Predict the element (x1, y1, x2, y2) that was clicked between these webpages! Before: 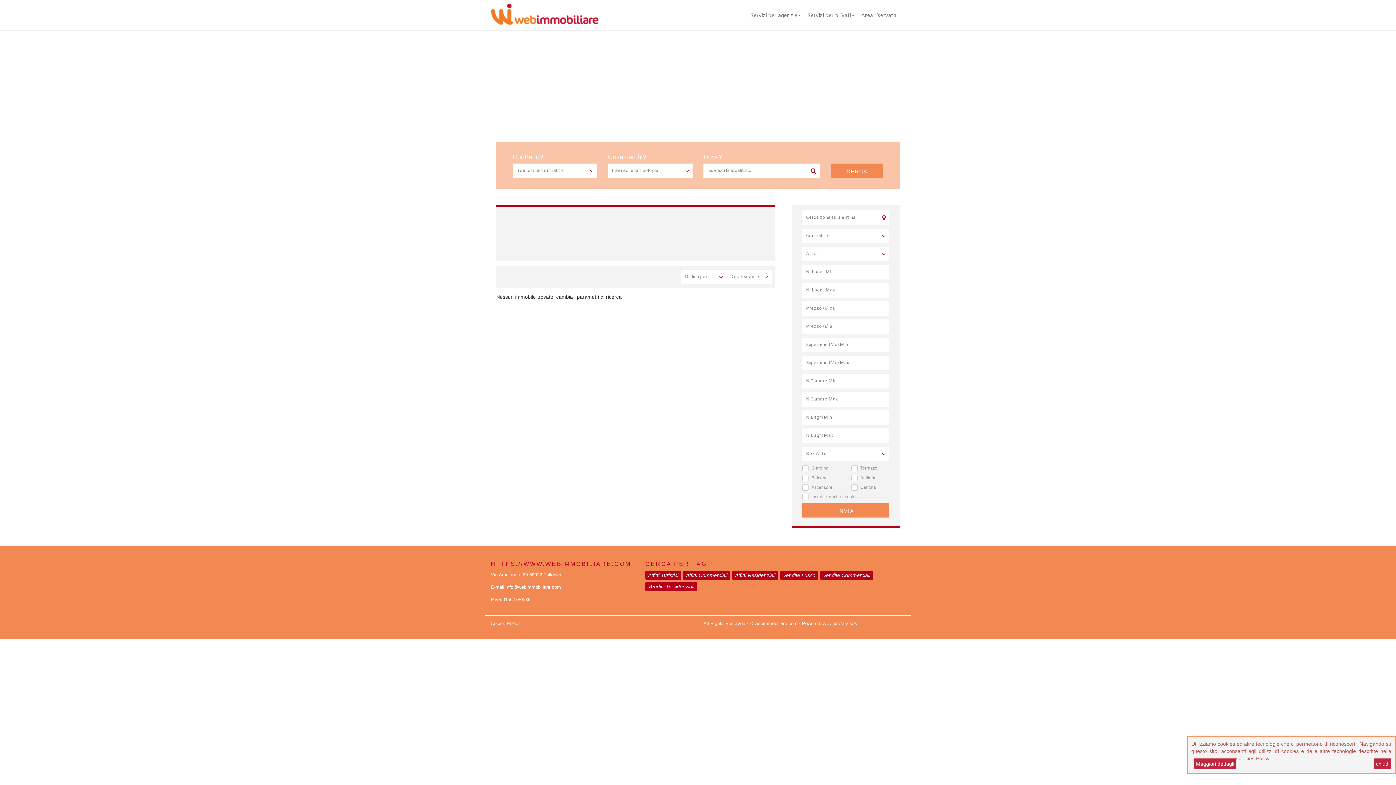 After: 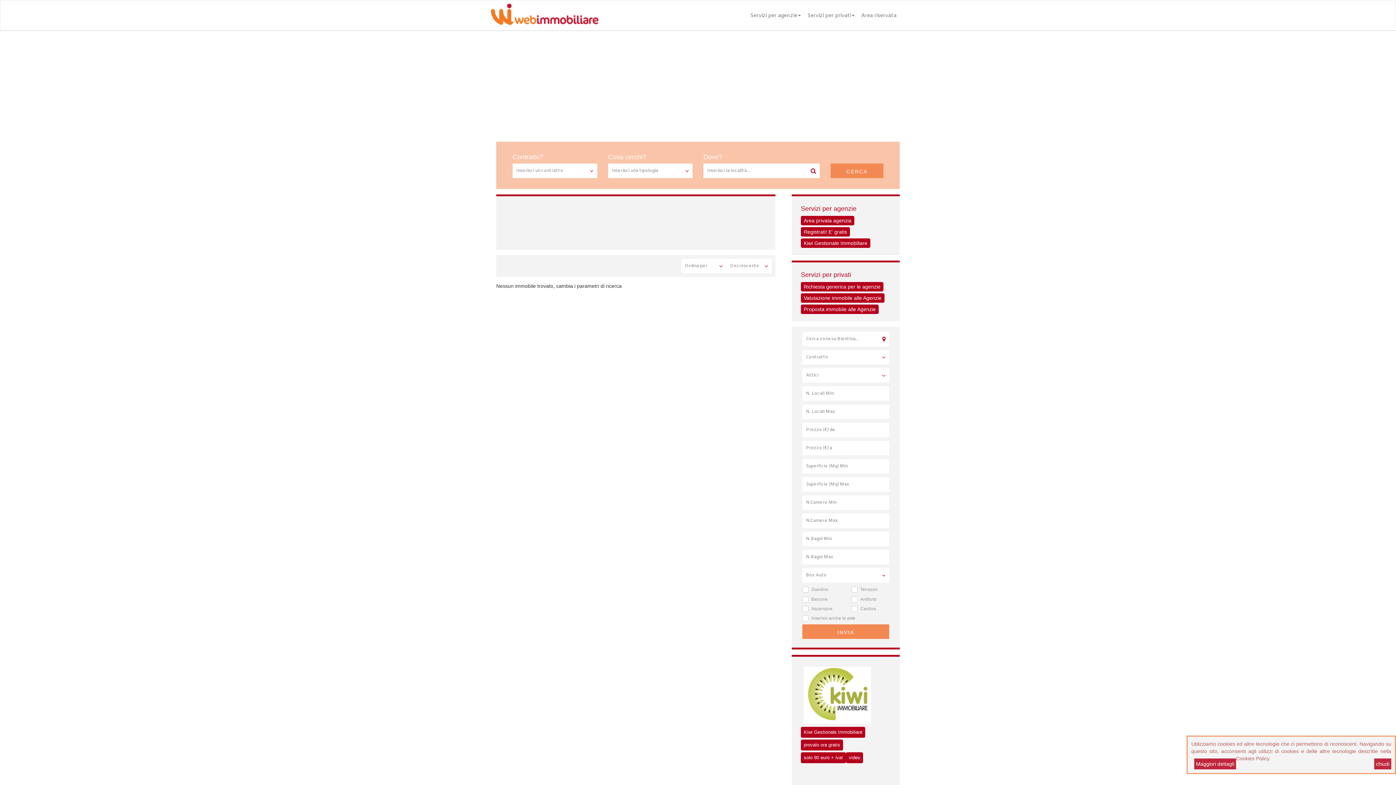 Action: bbox: (802, 503, 889, 517) label: INVIA